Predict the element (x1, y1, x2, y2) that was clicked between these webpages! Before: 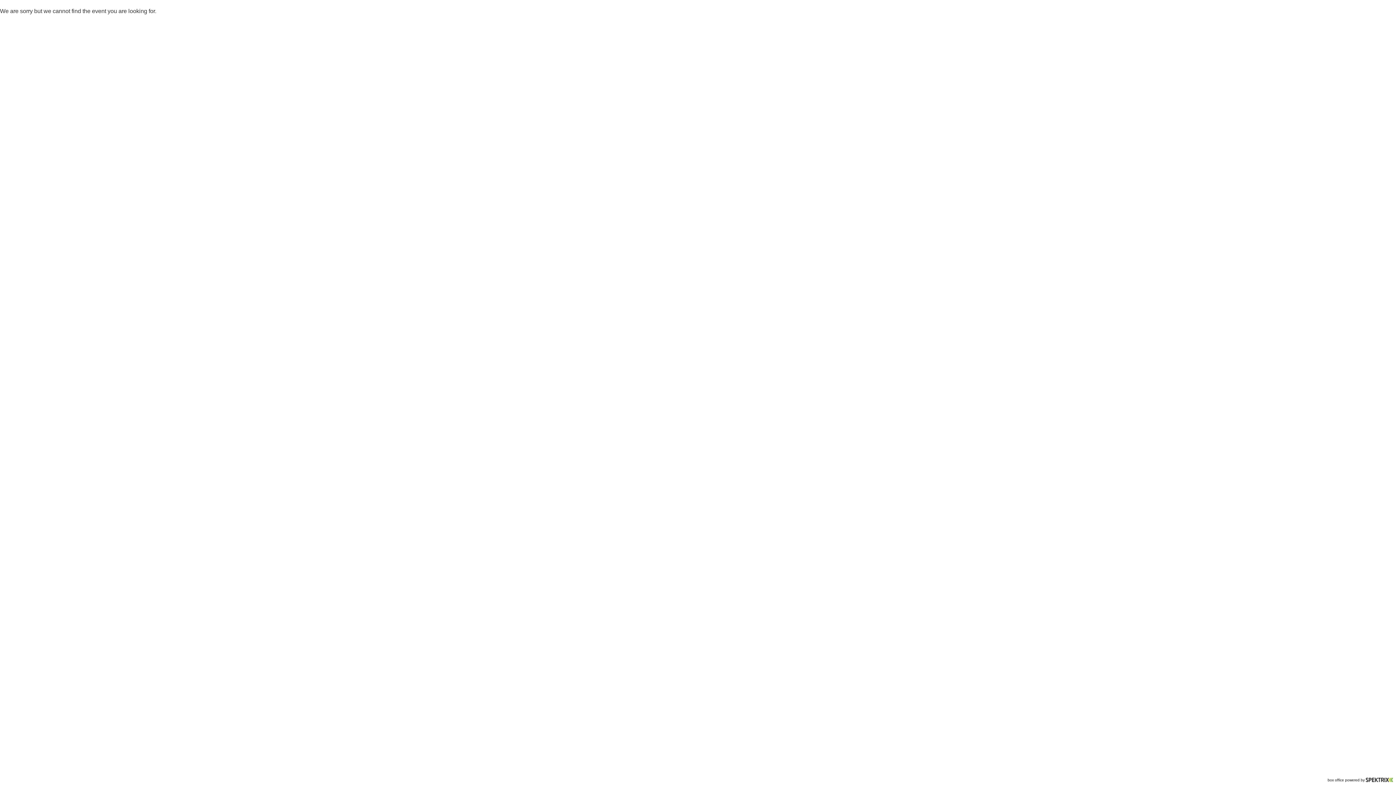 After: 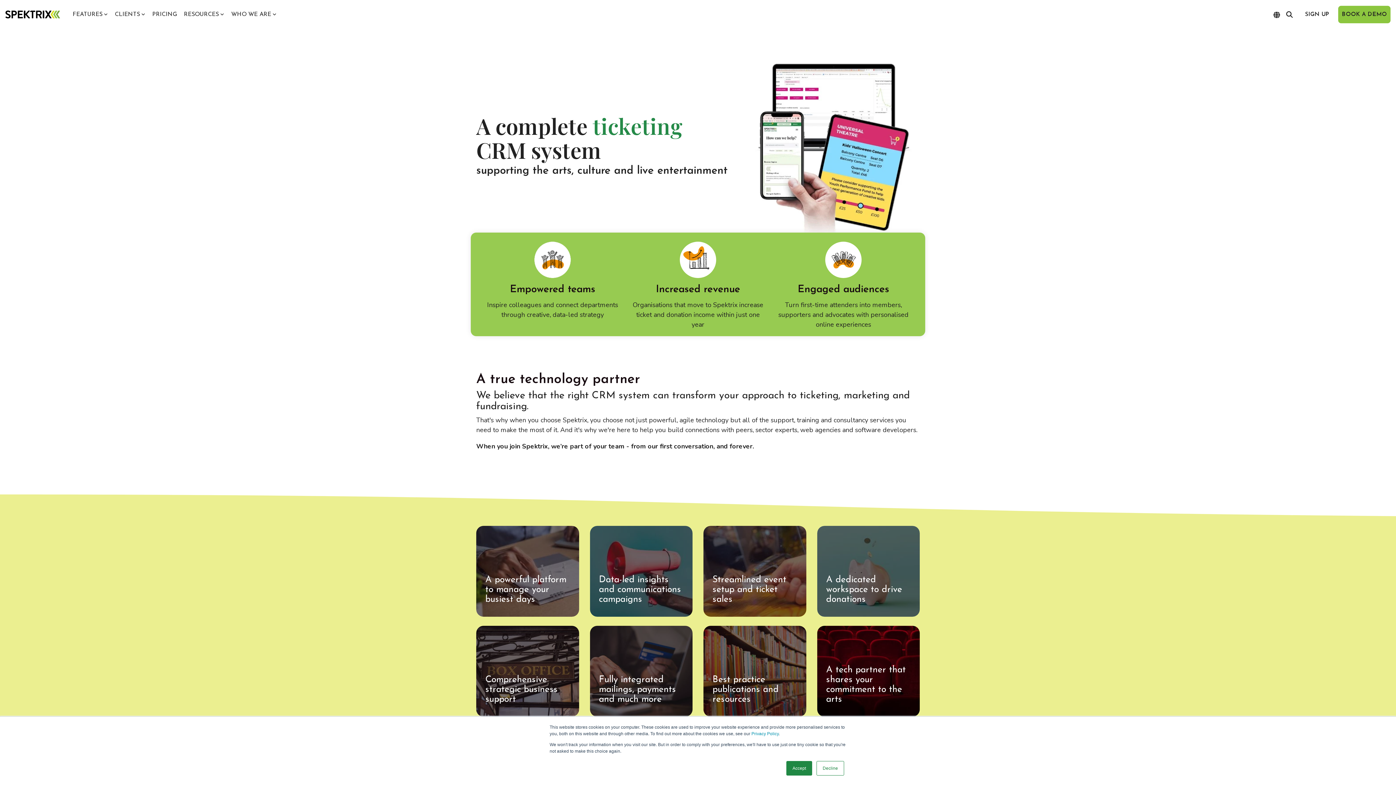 Action: bbox: (1366, 778, 1393, 782)